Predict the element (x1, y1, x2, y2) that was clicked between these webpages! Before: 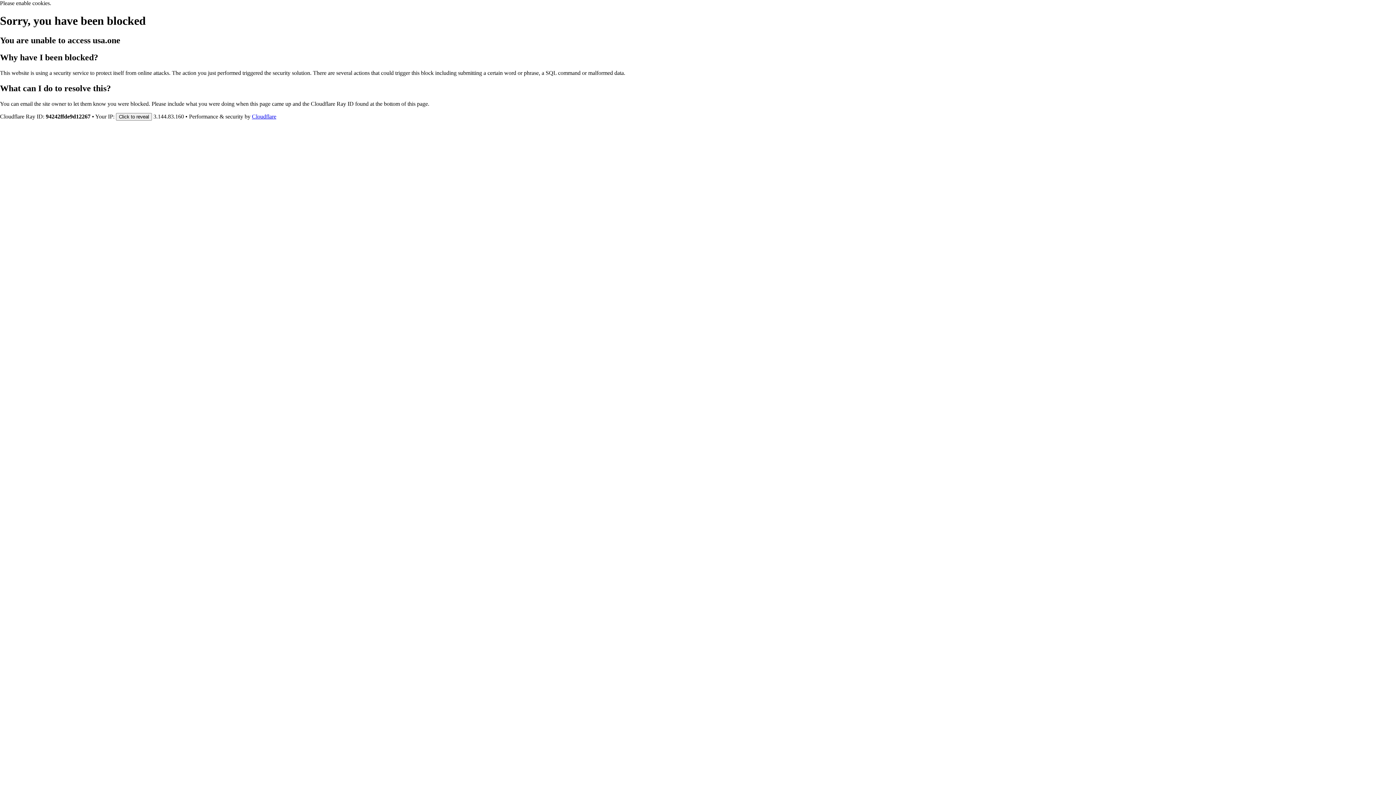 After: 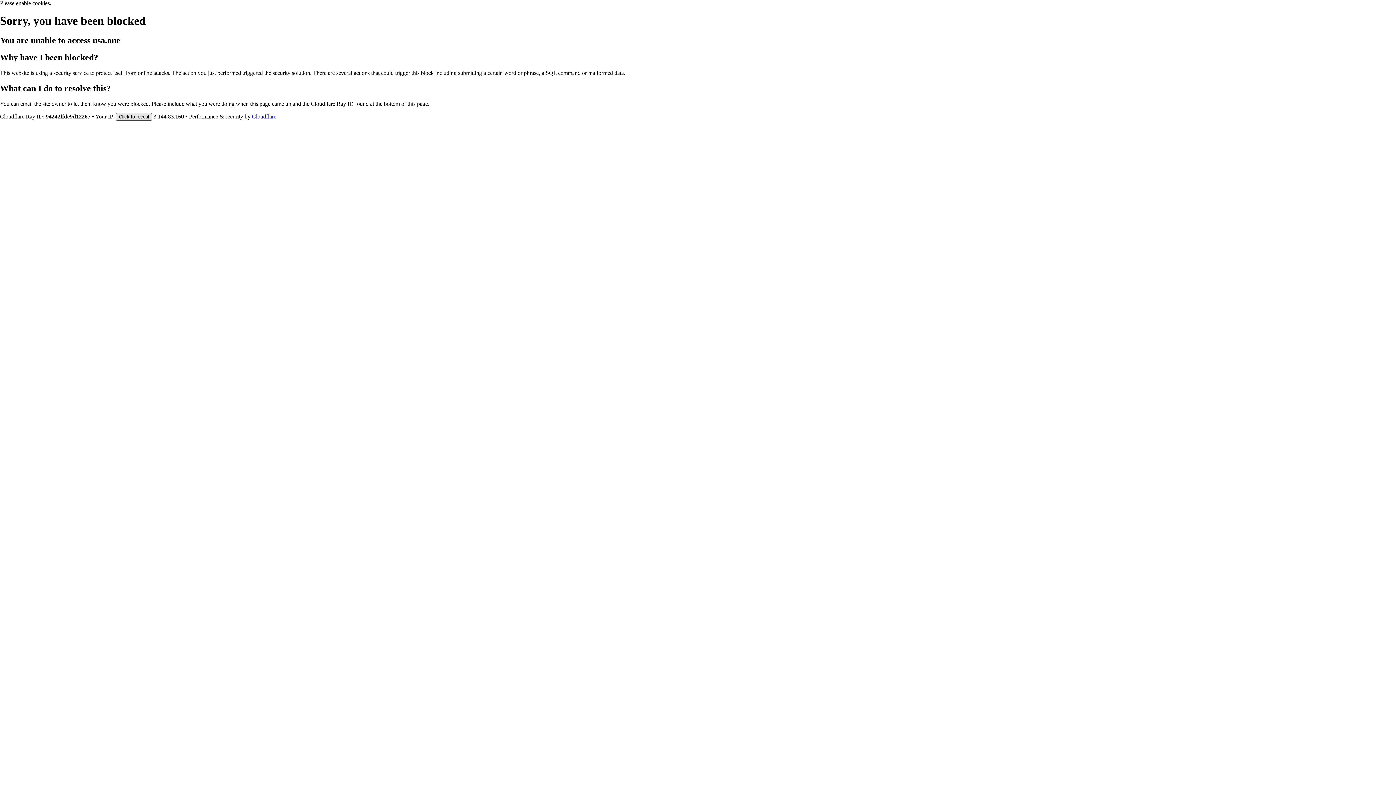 Action: label: Click to reveal bbox: (116, 112, 152, 120)